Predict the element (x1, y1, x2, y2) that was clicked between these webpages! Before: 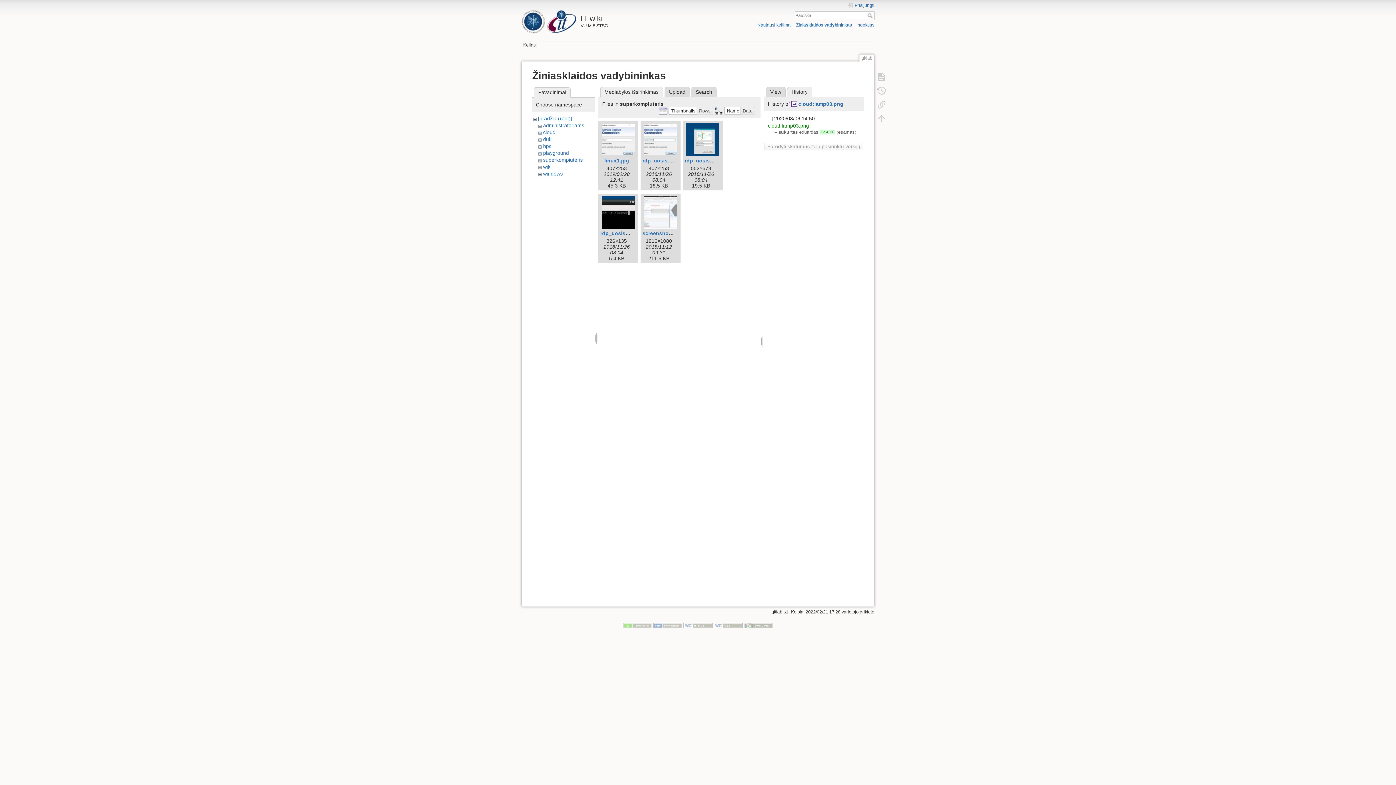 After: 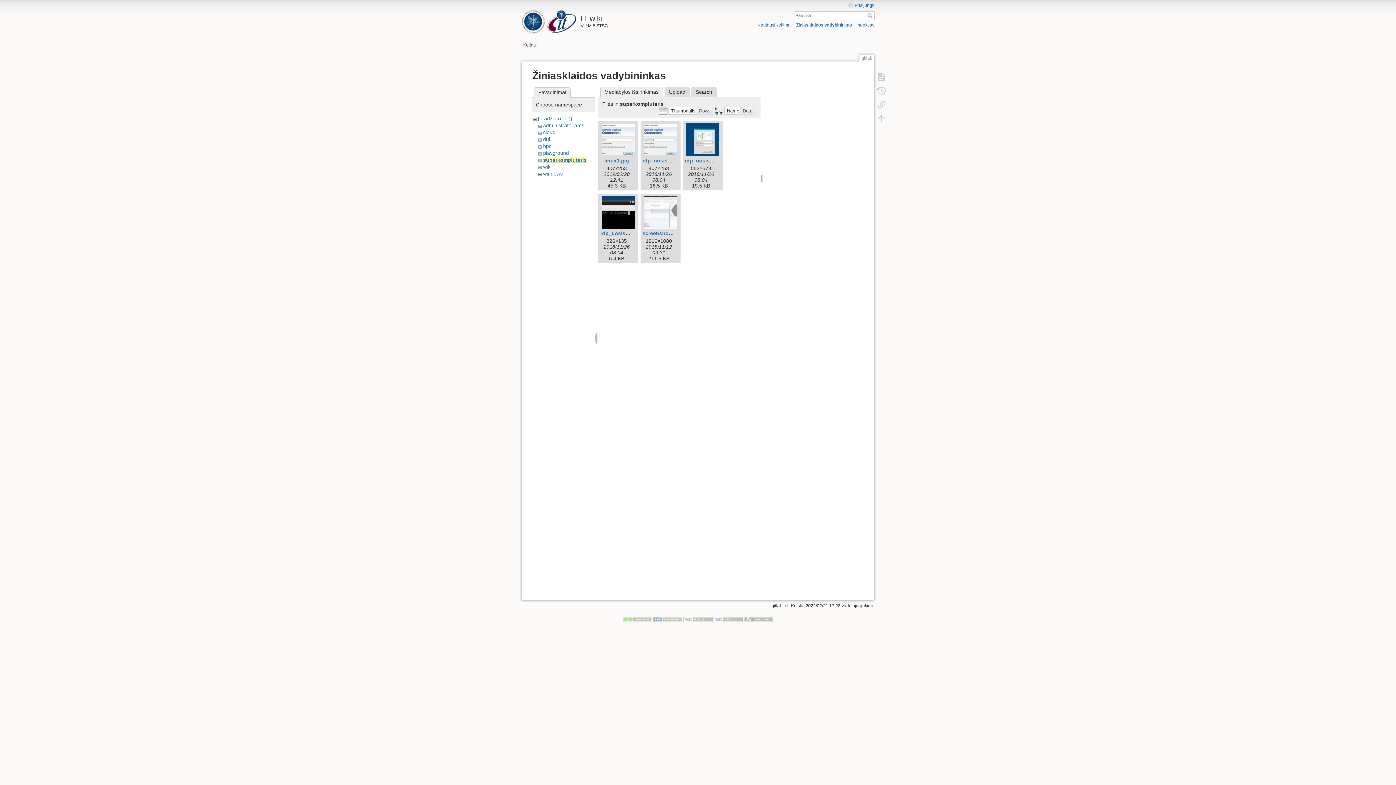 Action: bbox: (543, 157, 582, 162) label: superkompiuteris